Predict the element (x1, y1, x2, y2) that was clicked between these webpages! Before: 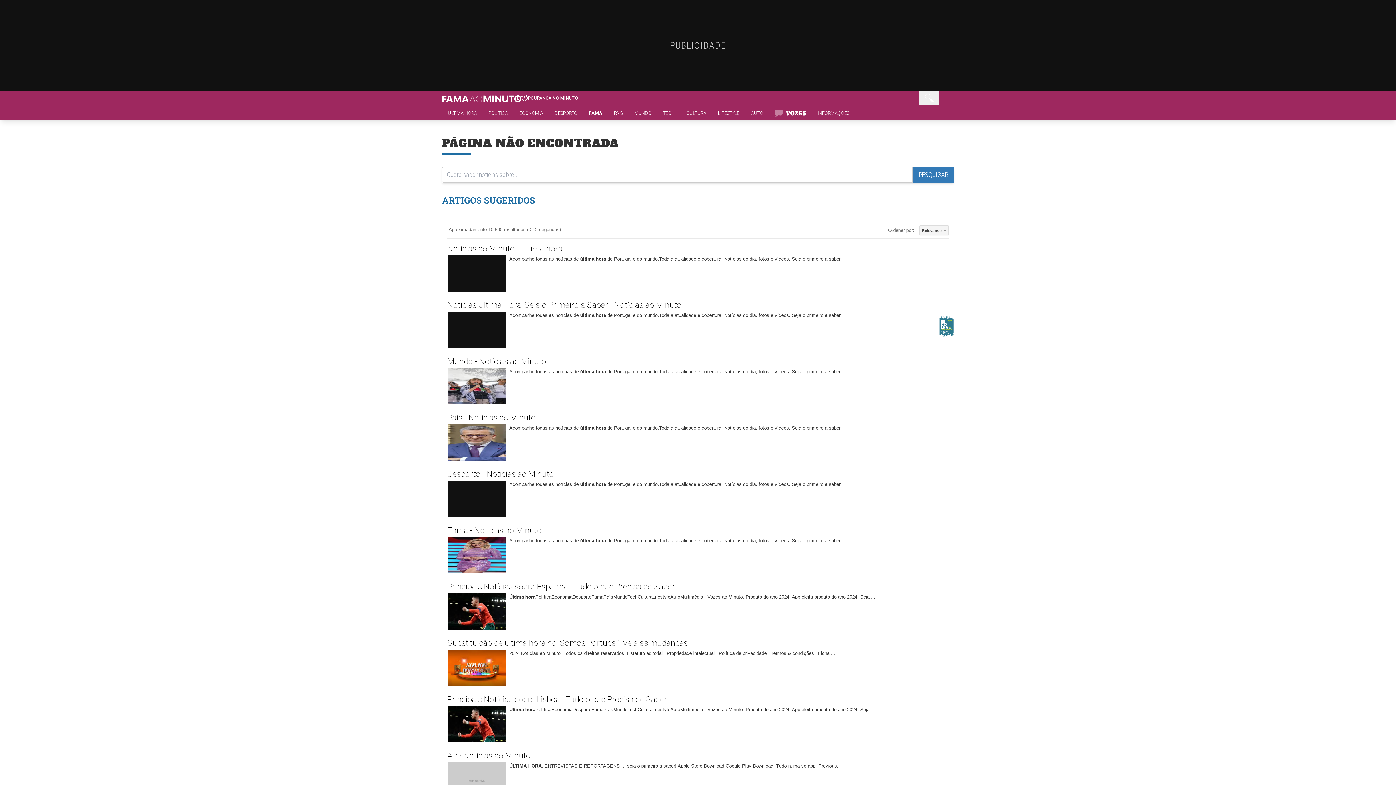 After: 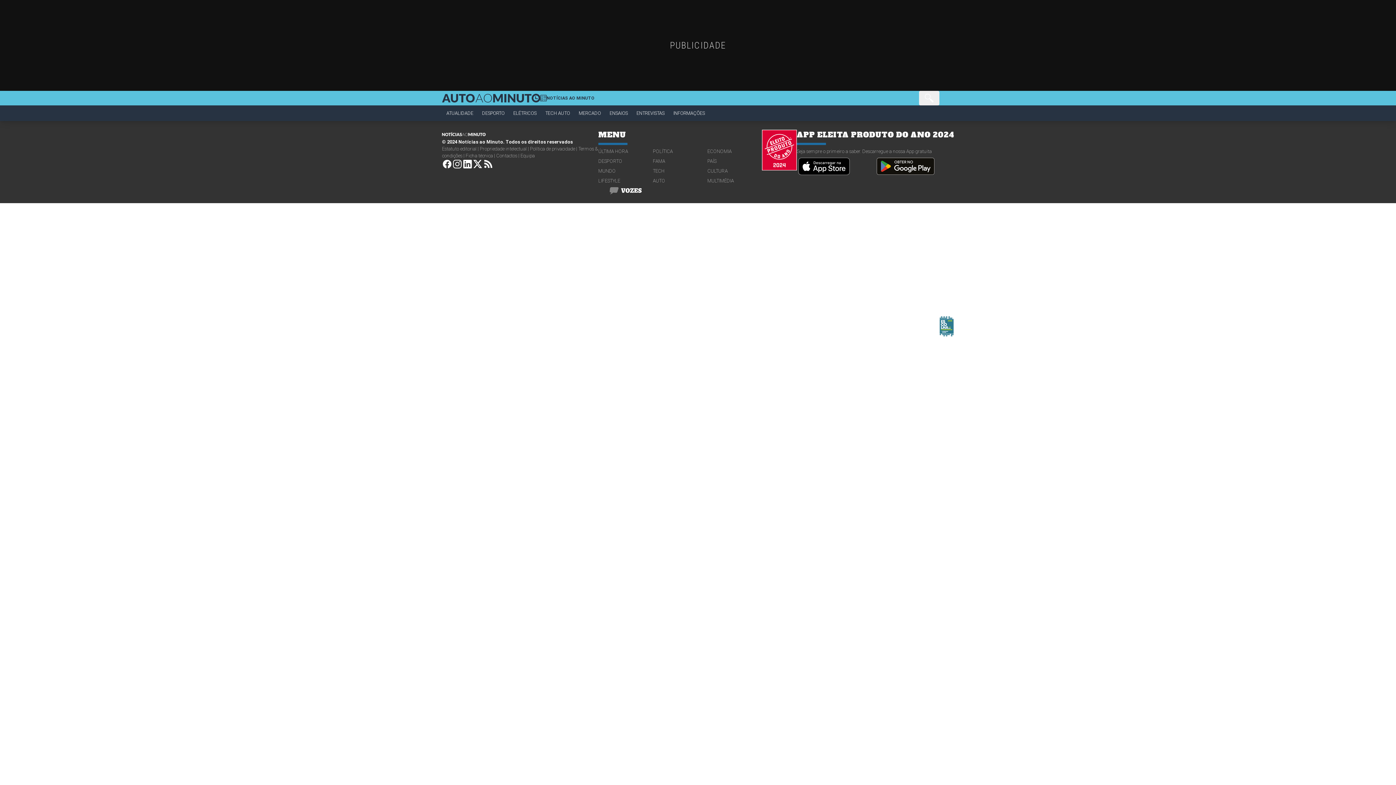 Action: label: AUTO bbox: (745, 109, 769, 119)